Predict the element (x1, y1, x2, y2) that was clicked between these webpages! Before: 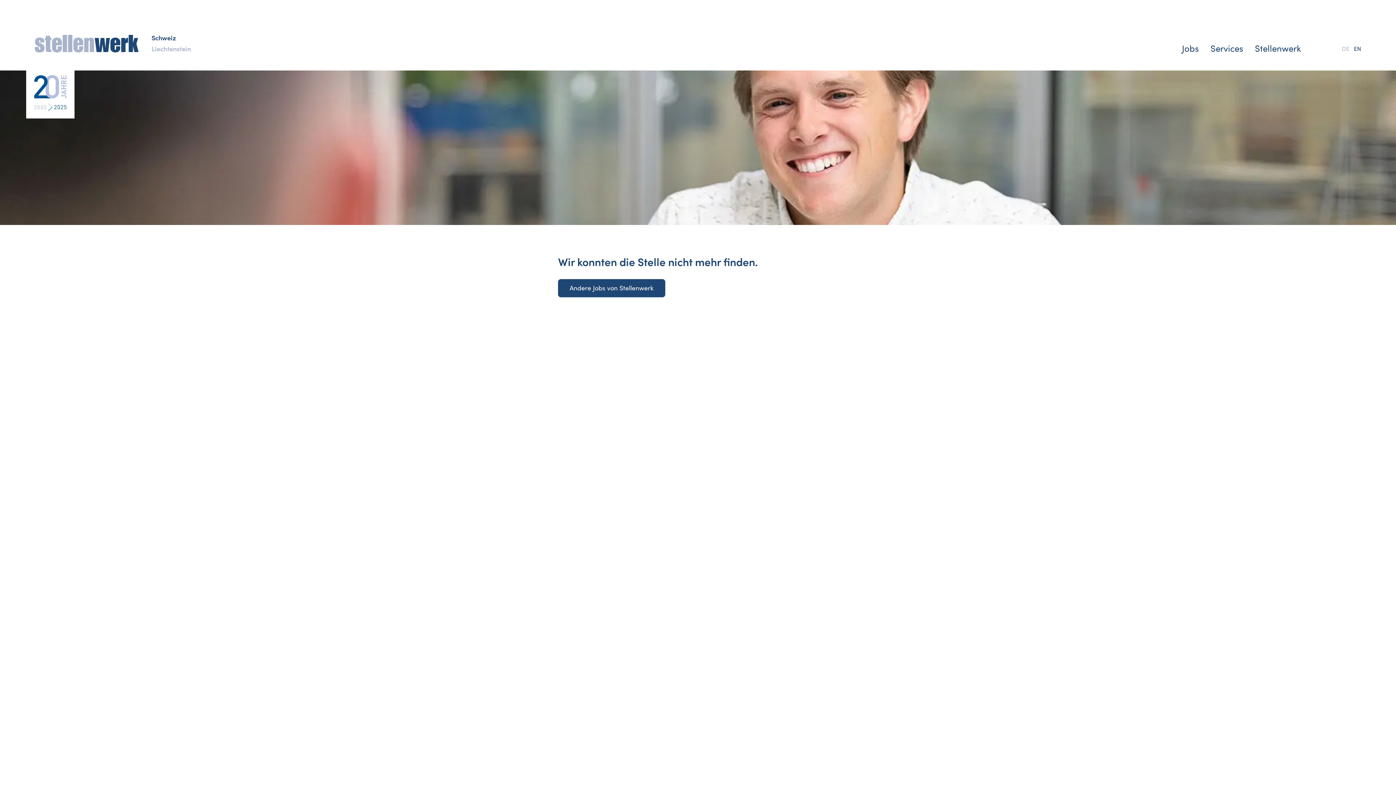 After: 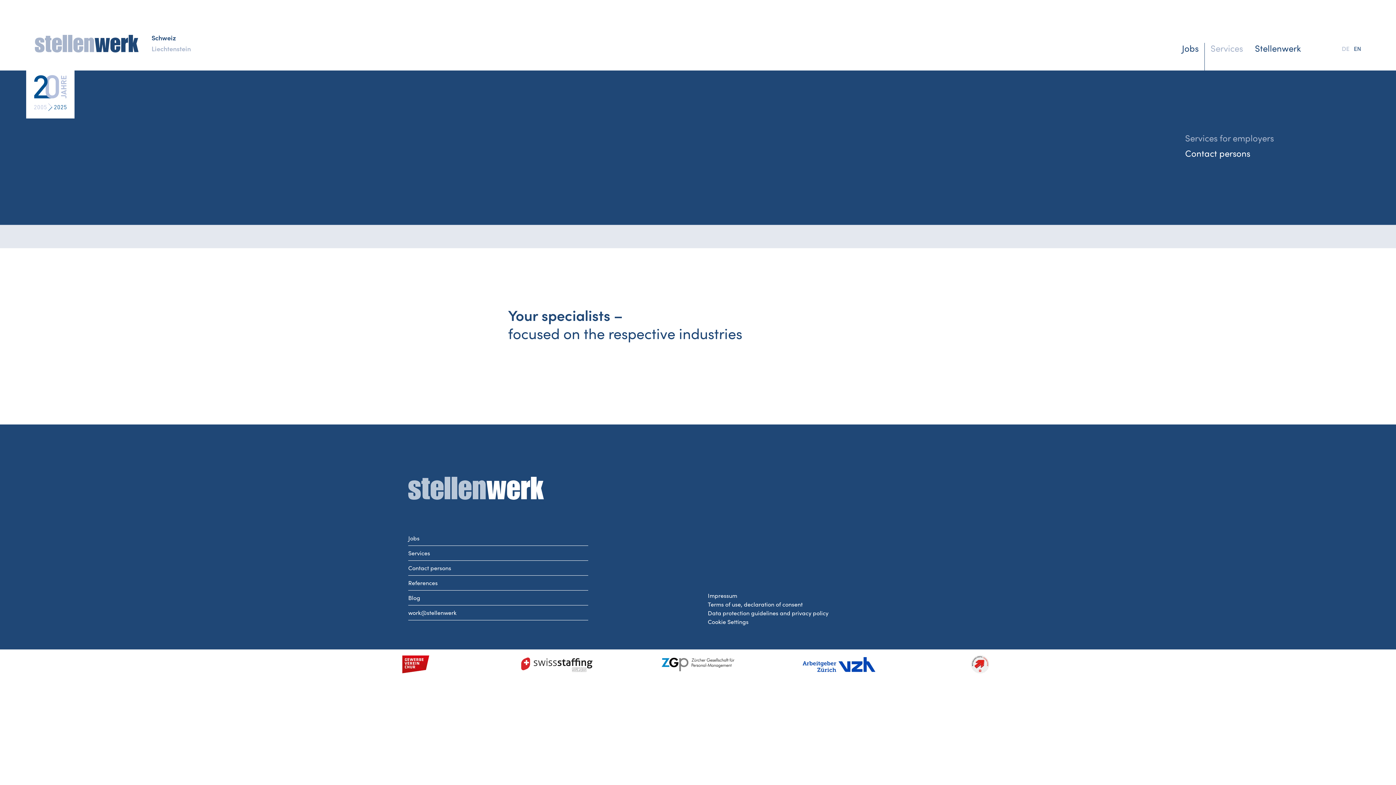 Action: bbox: (1210, 42, 1243, 54) label: Services